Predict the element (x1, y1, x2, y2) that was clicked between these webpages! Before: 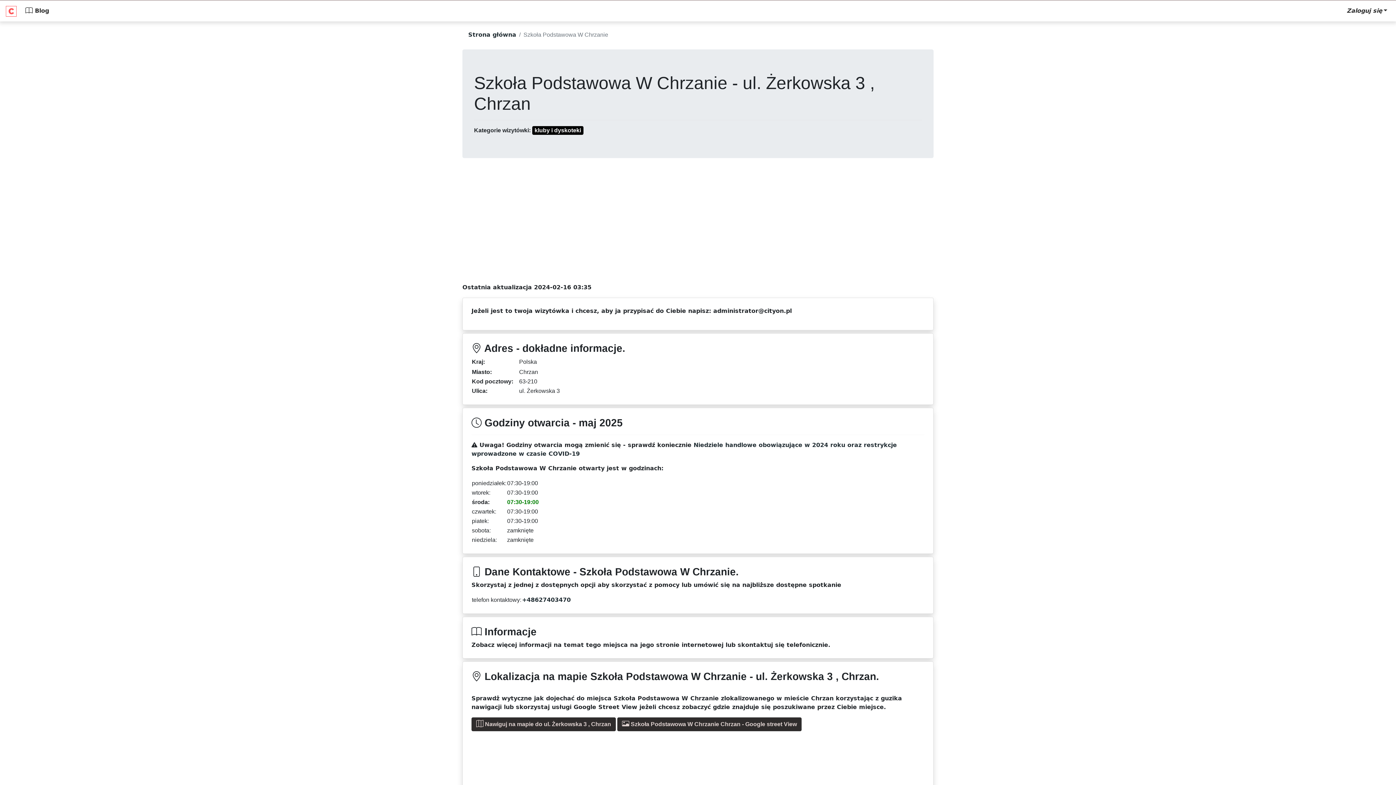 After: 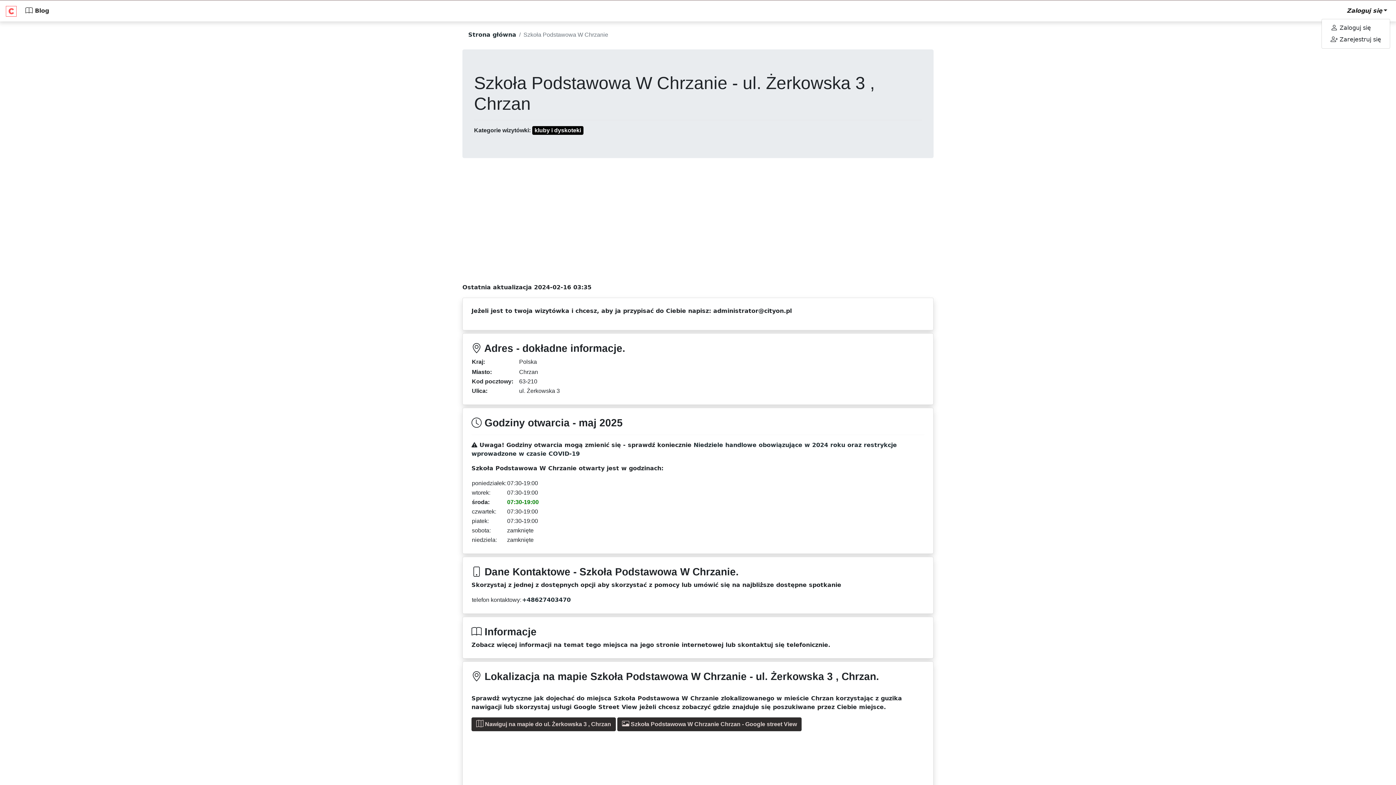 Action: label: Zaloguj się bbox: (1344, 3, 1390, 18)